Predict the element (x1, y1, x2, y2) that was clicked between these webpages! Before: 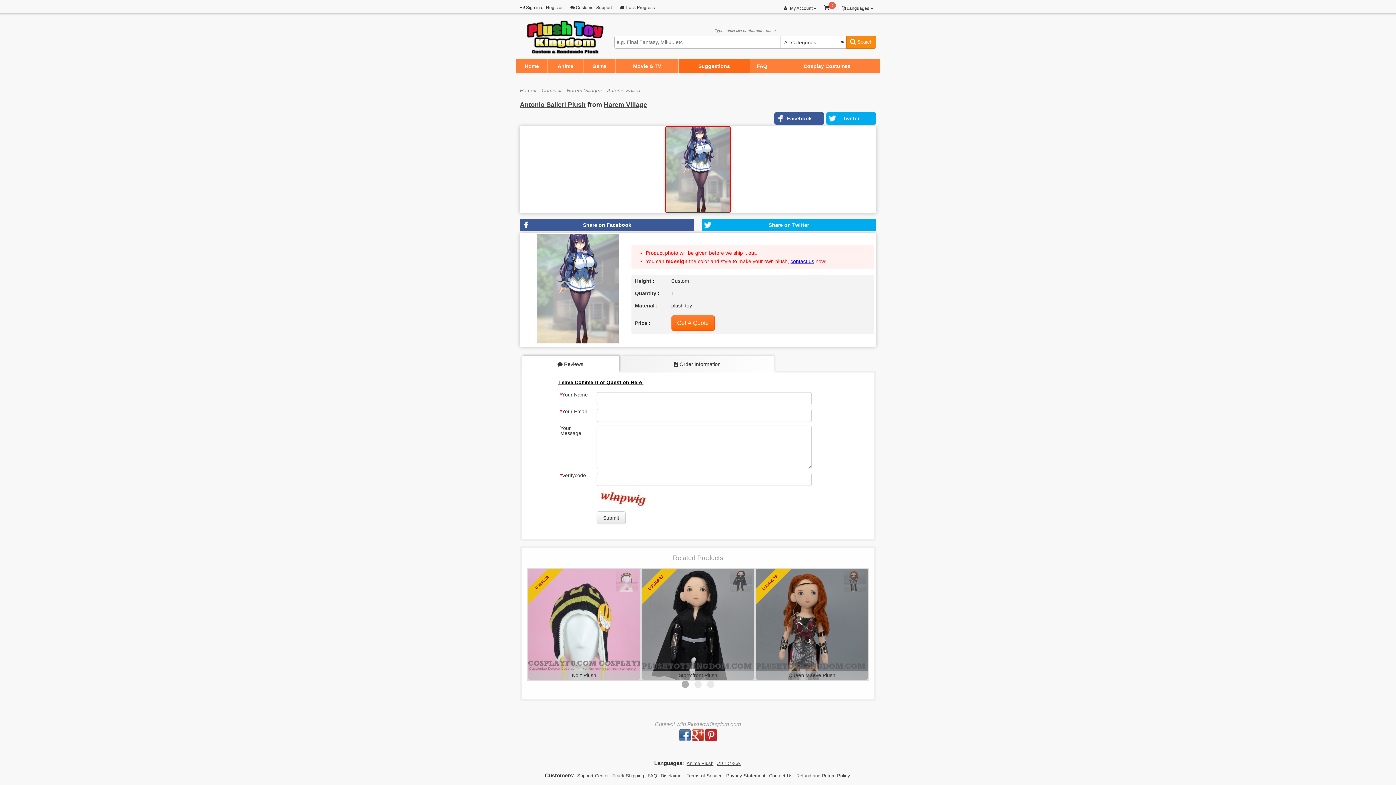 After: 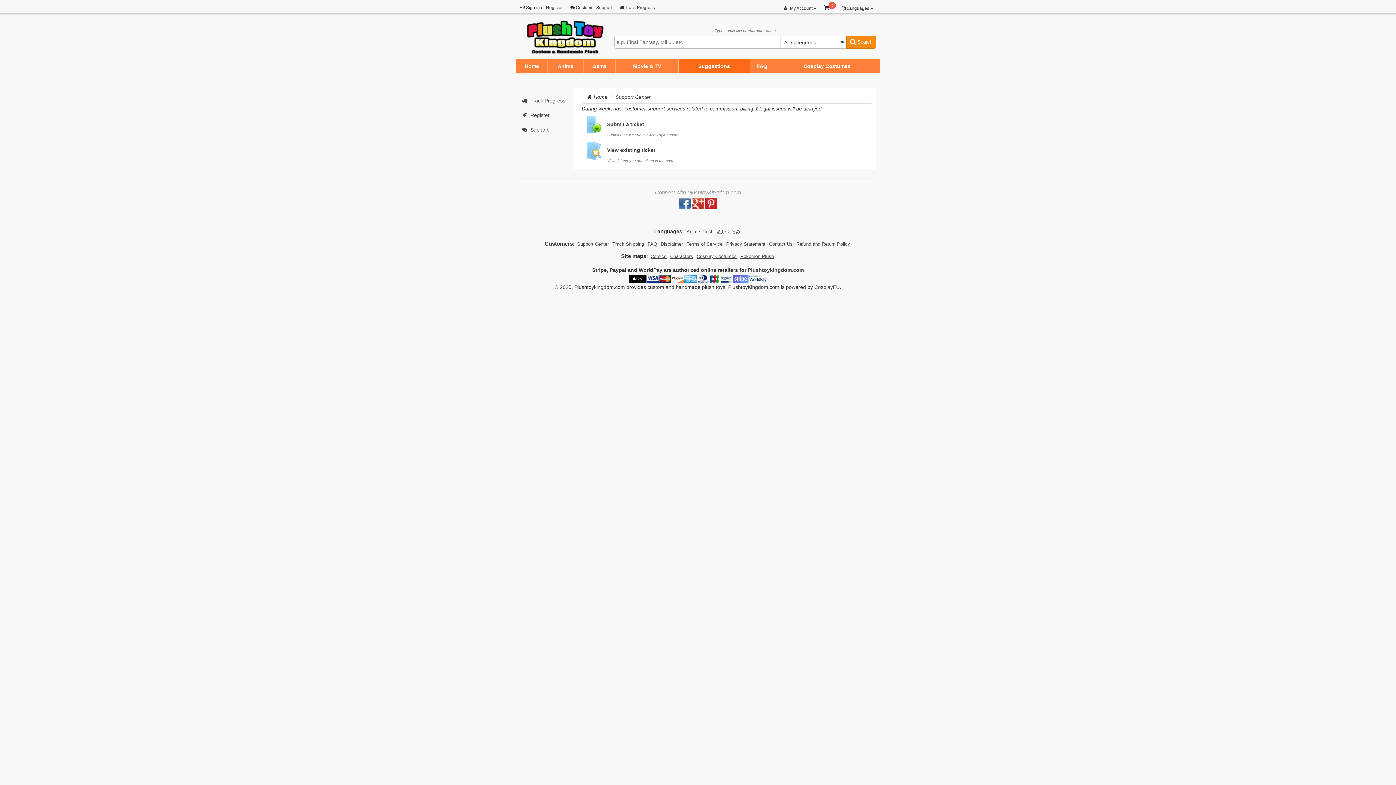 Action: bbox: (577, 772, 608, 780) label: Support Center